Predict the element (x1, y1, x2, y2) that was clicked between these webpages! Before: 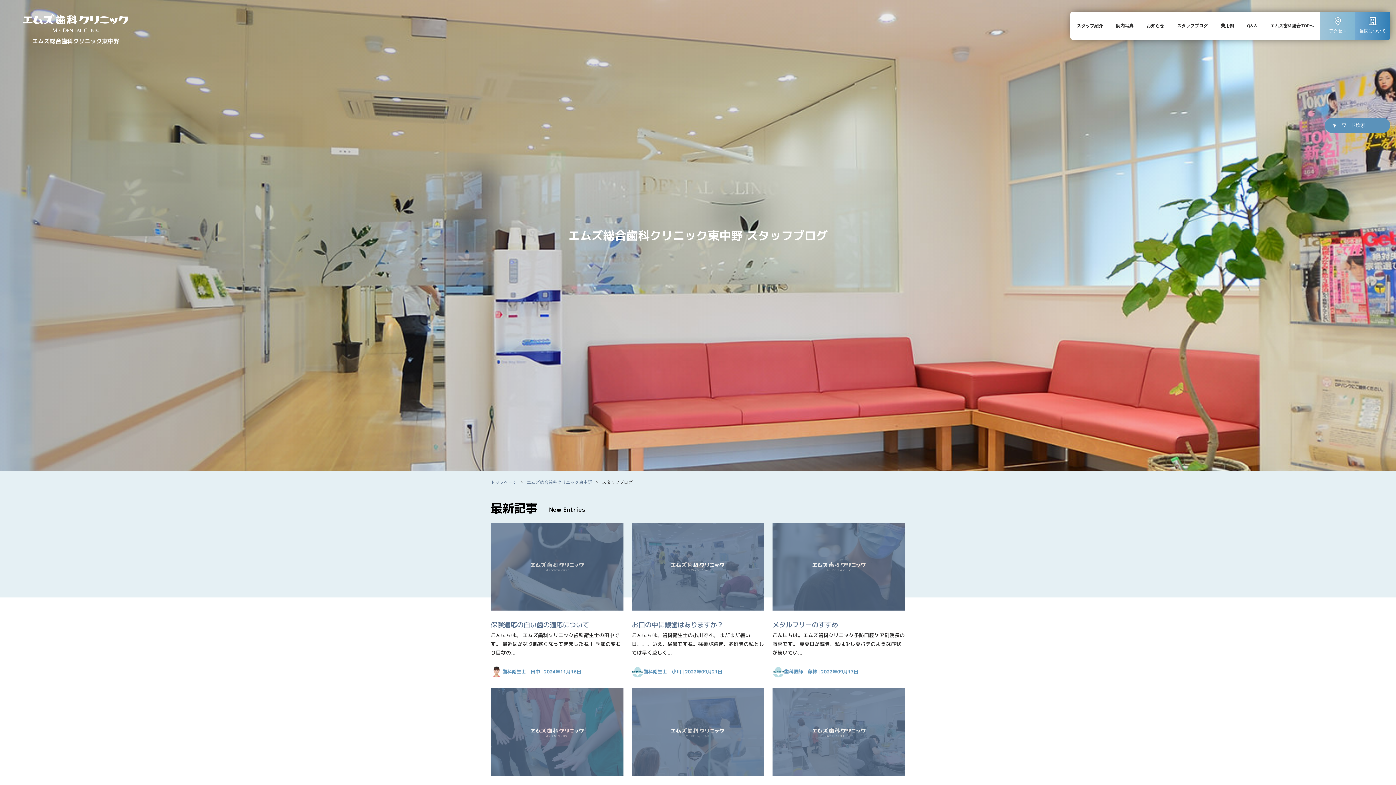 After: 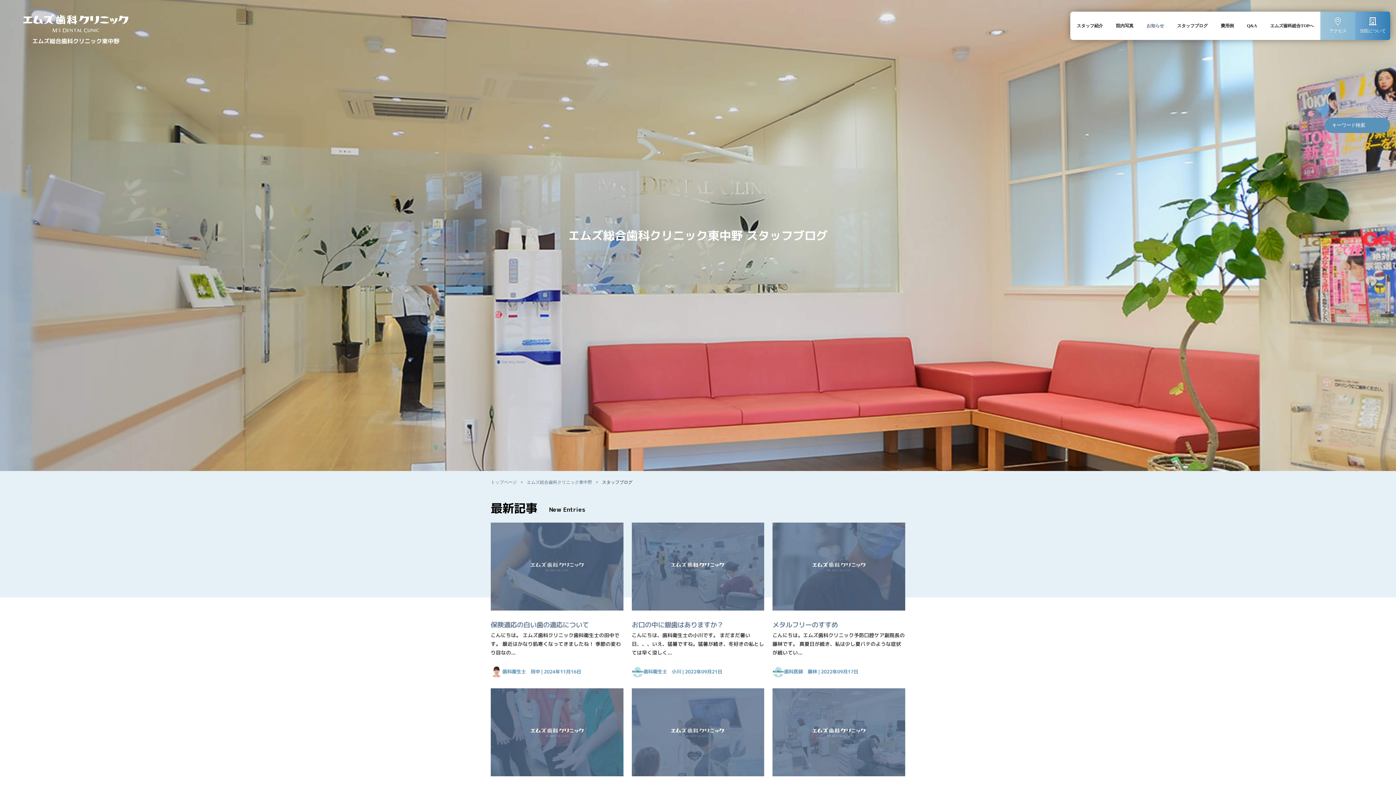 Action: label: お知らせ bbox: (1140, 11, 1170, 40)